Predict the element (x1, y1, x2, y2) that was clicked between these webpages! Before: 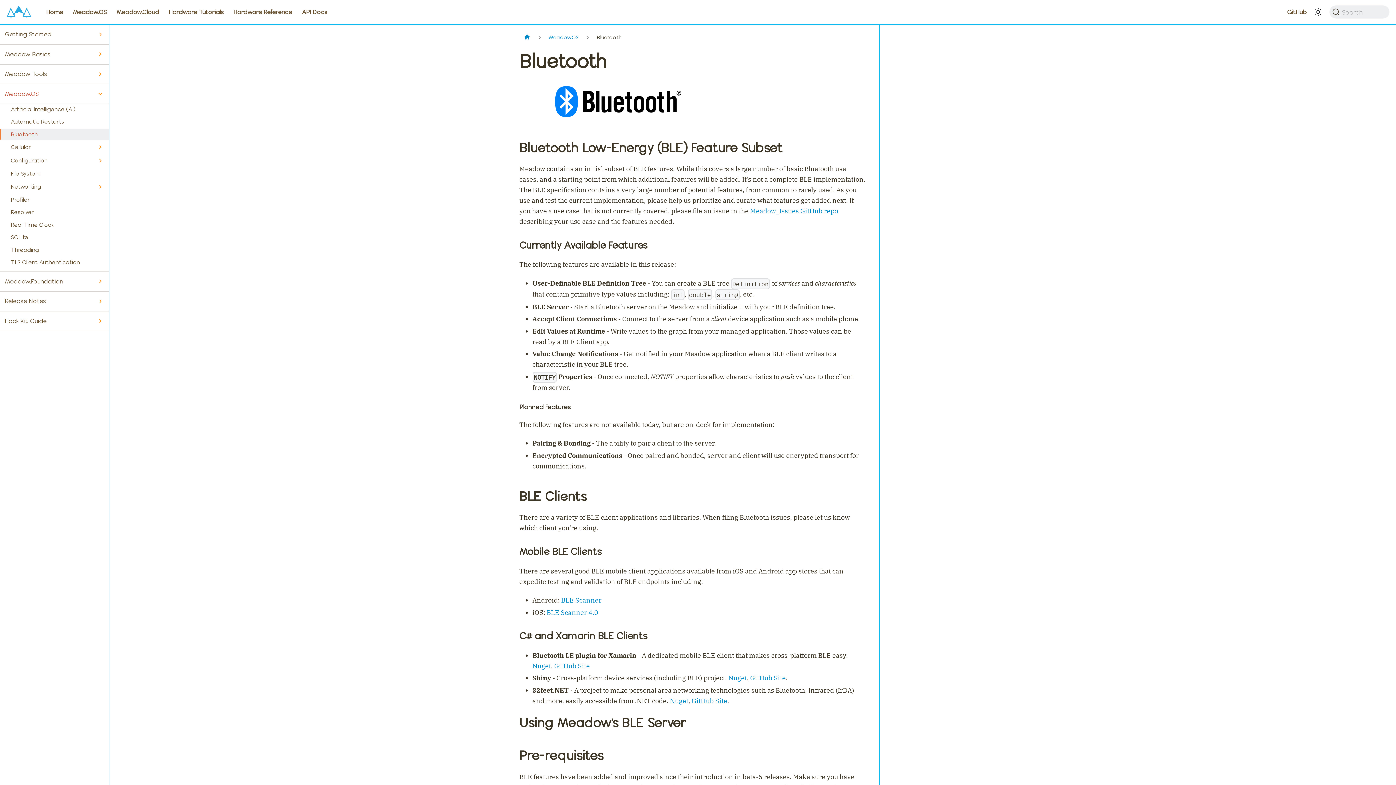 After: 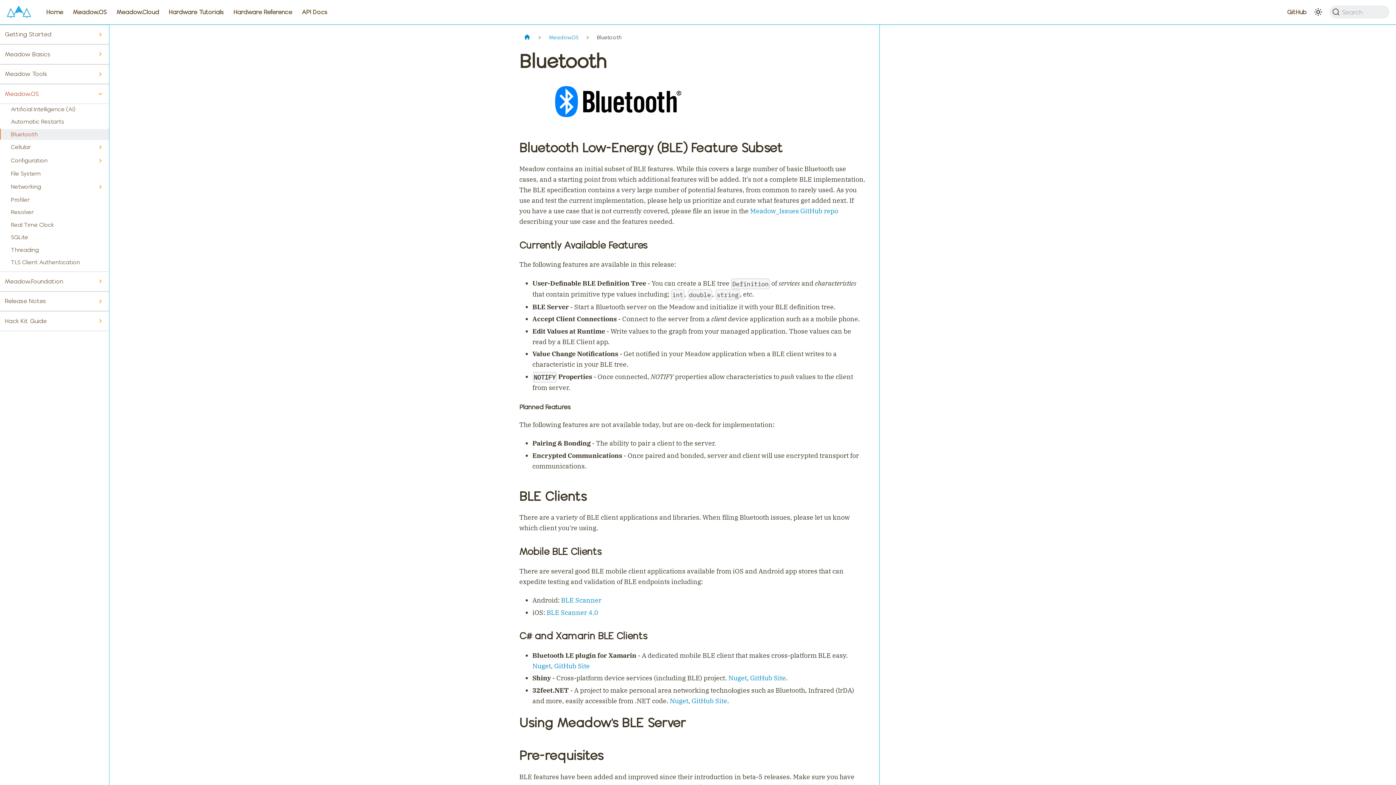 Action: bbox: (6, 5, 34, 18)